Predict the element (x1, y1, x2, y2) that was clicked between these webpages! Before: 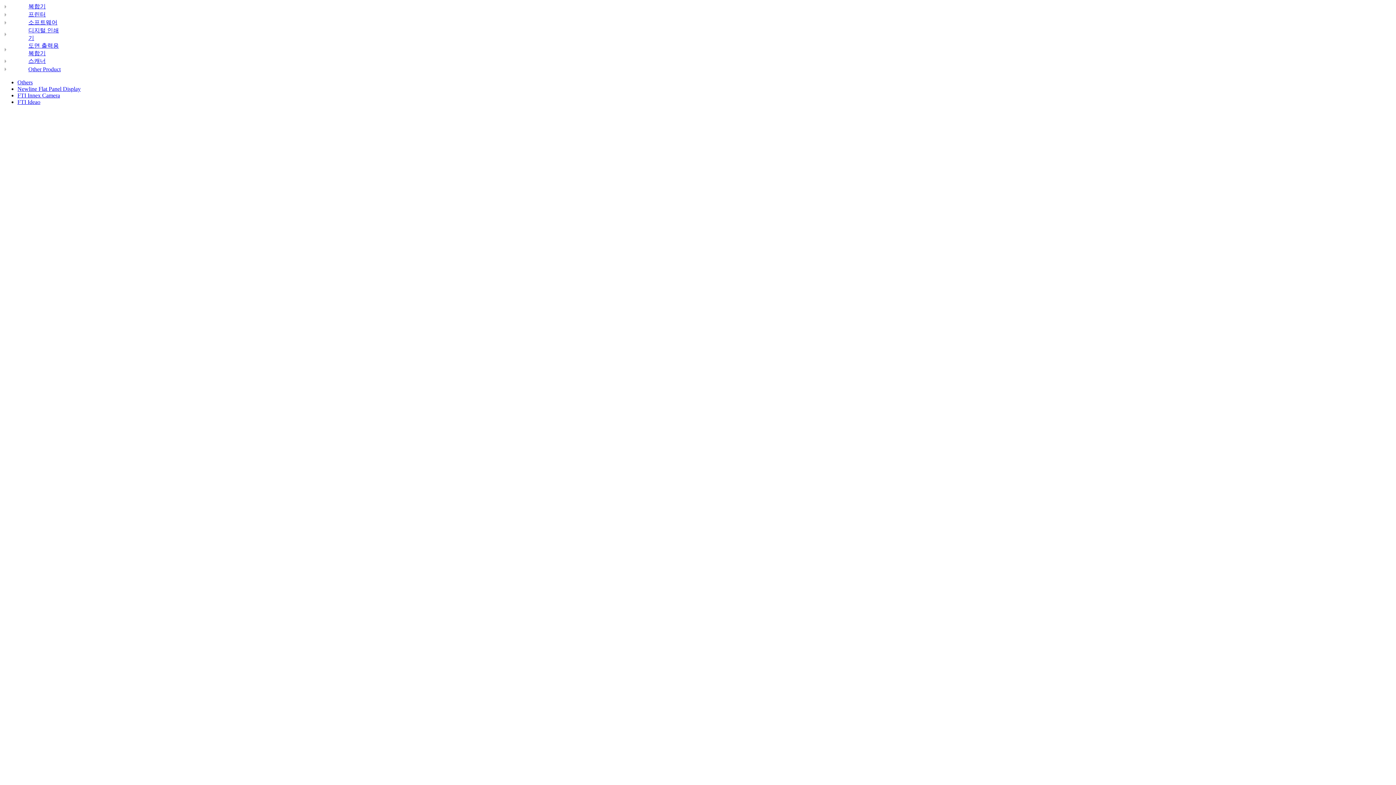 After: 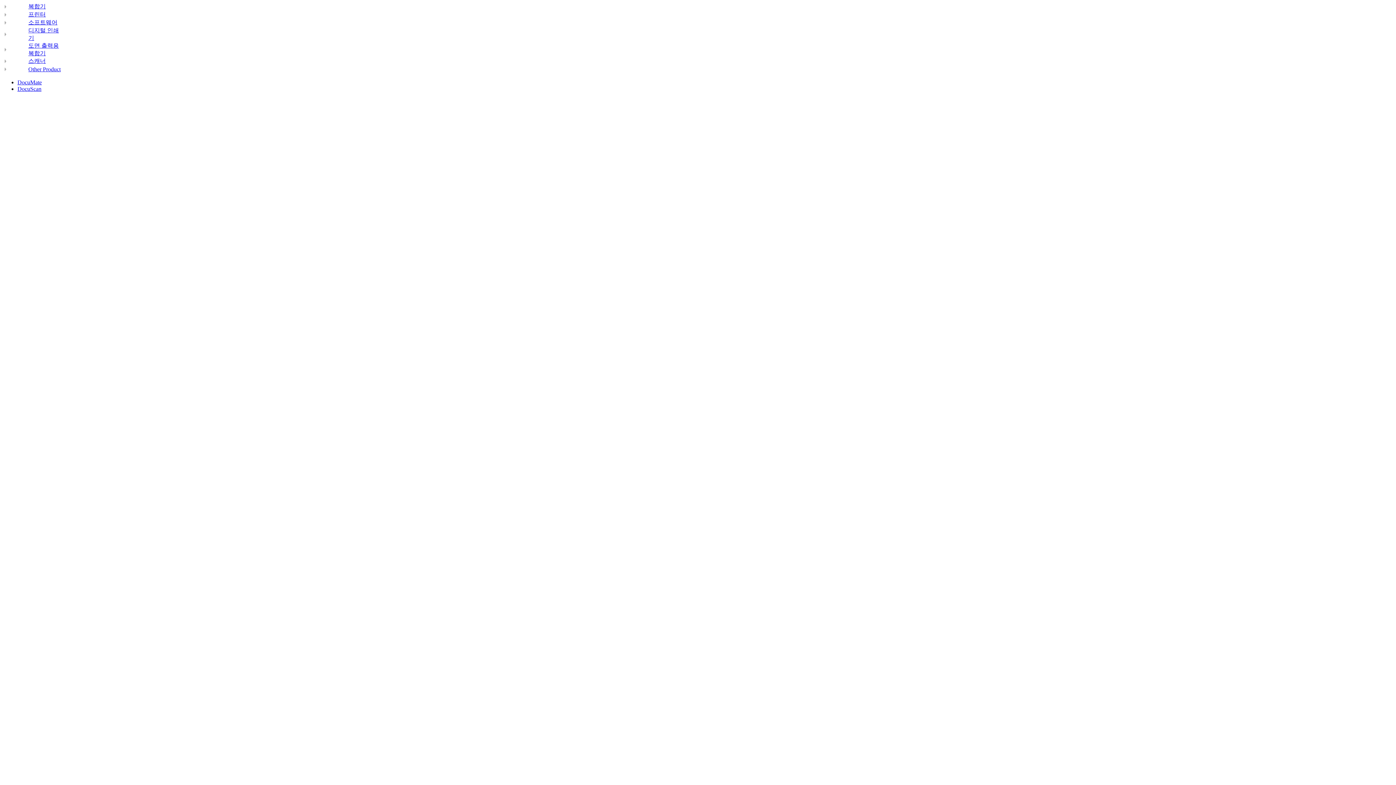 Action: bbox: (2, 58, 8, 64)